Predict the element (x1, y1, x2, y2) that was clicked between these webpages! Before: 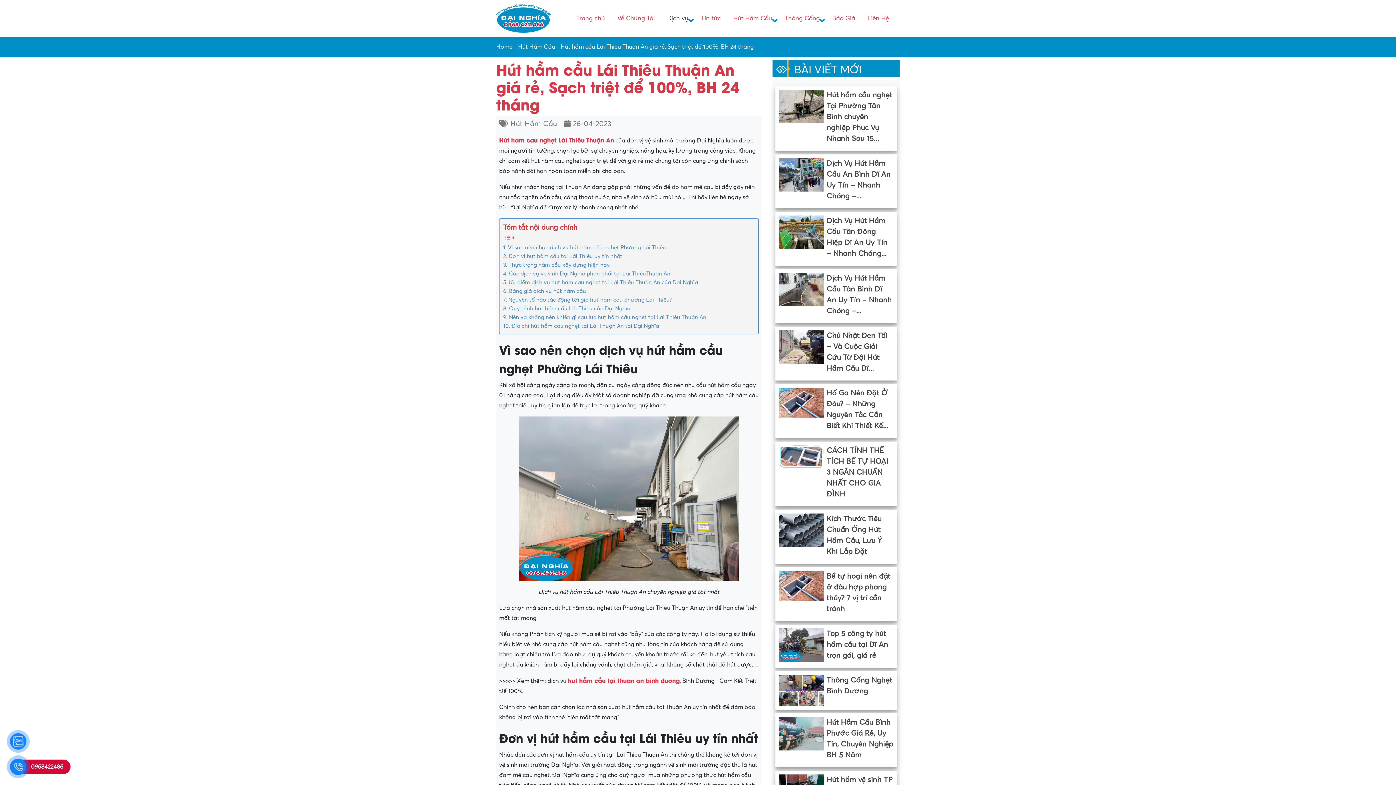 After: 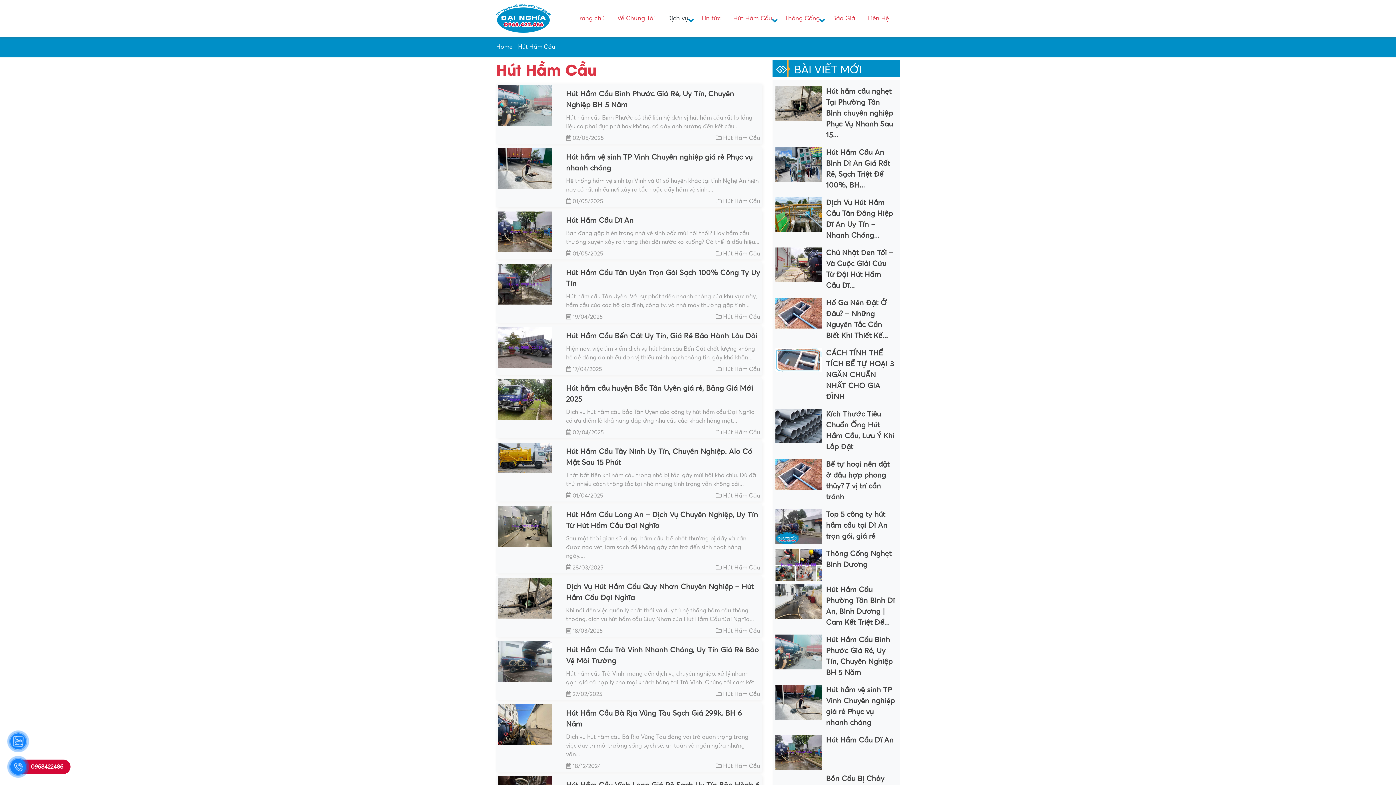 Action: label: Hút Hầm Cầu bbox: (518, 43, 555, 50)